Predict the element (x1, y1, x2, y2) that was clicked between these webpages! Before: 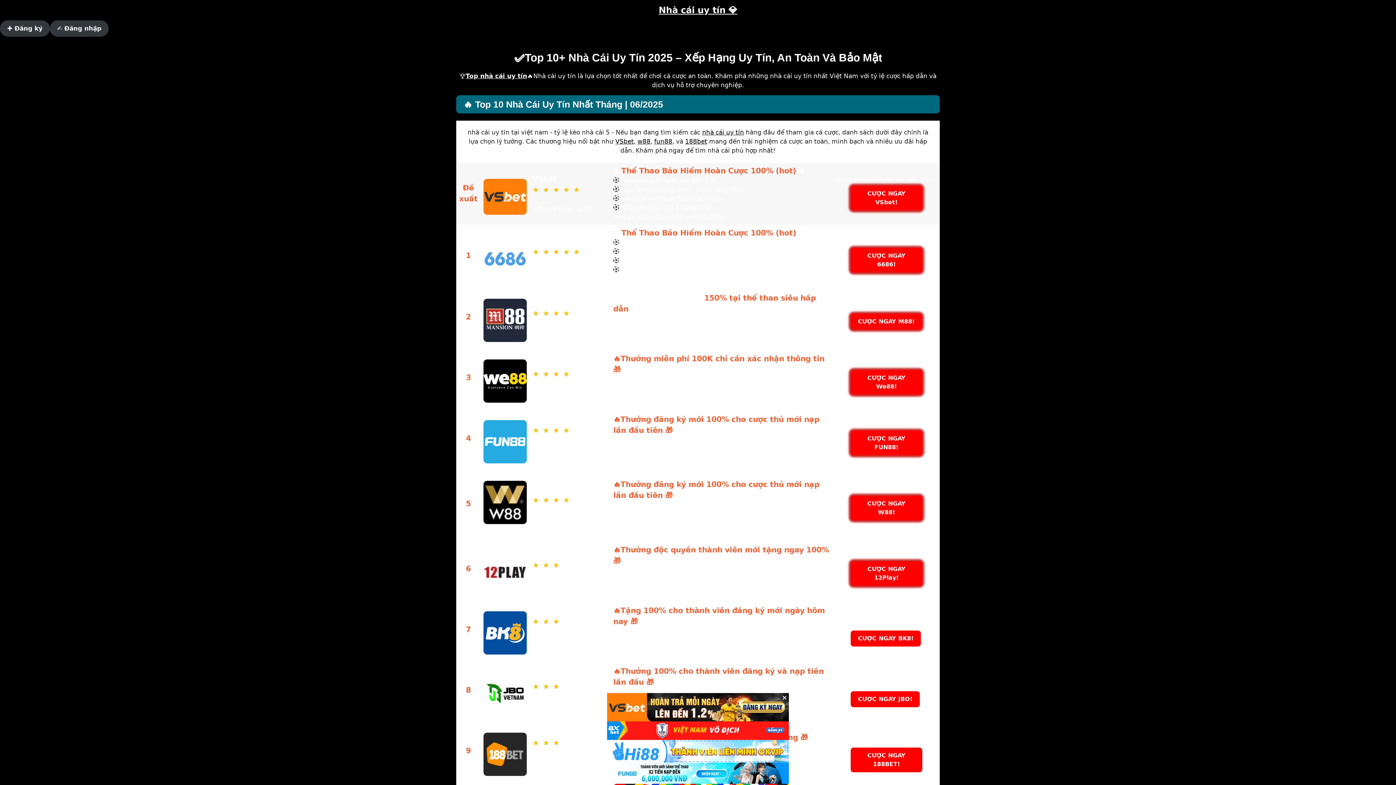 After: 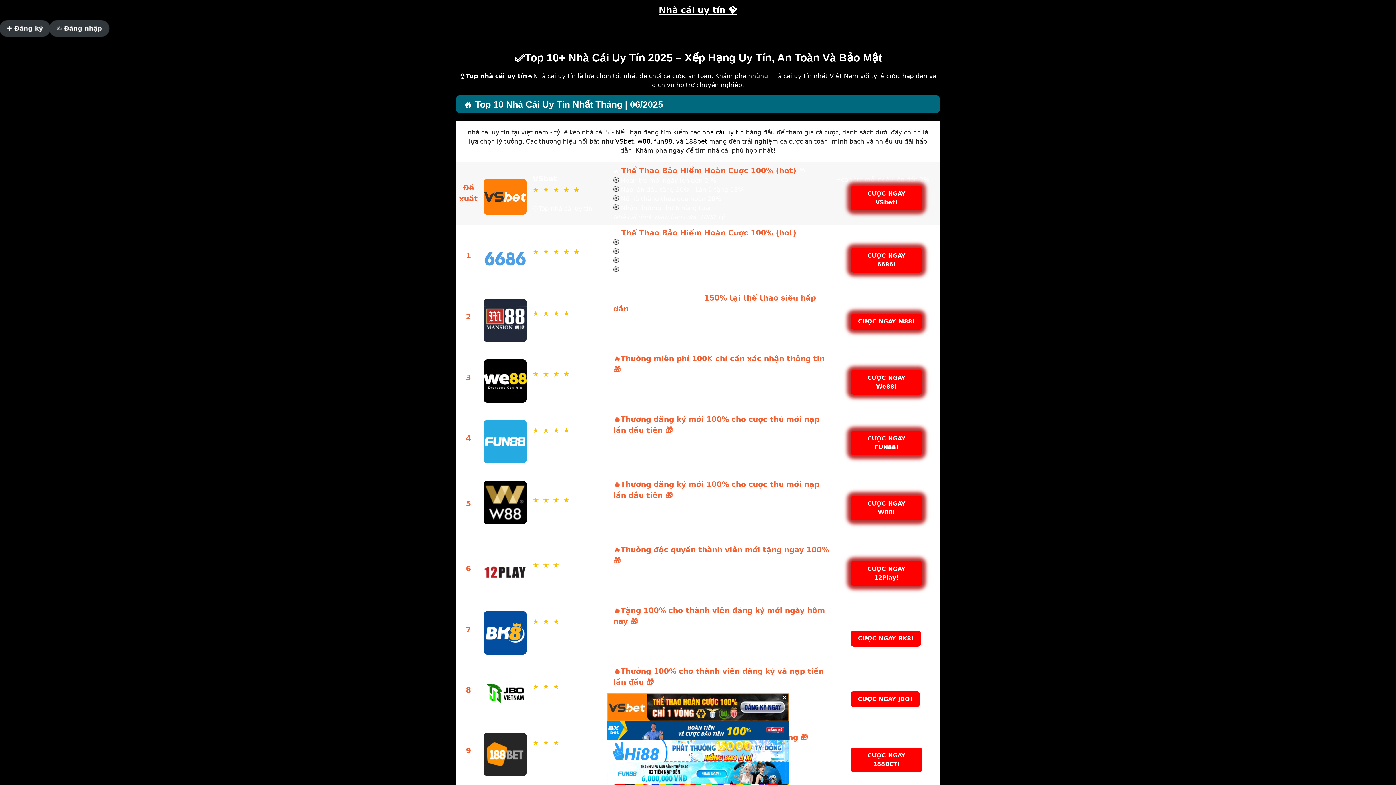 Action: bbox: (654, 137, 672, 145) label: fun88